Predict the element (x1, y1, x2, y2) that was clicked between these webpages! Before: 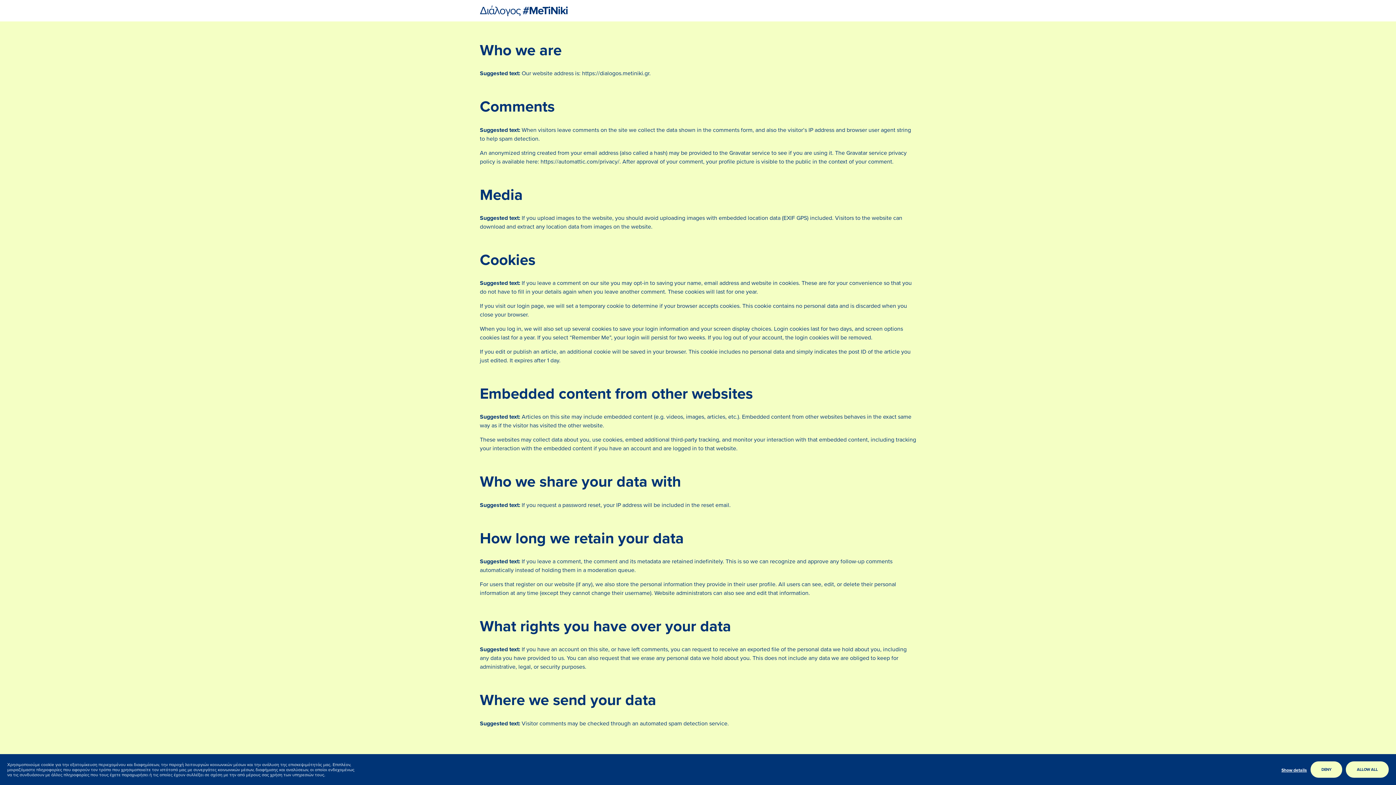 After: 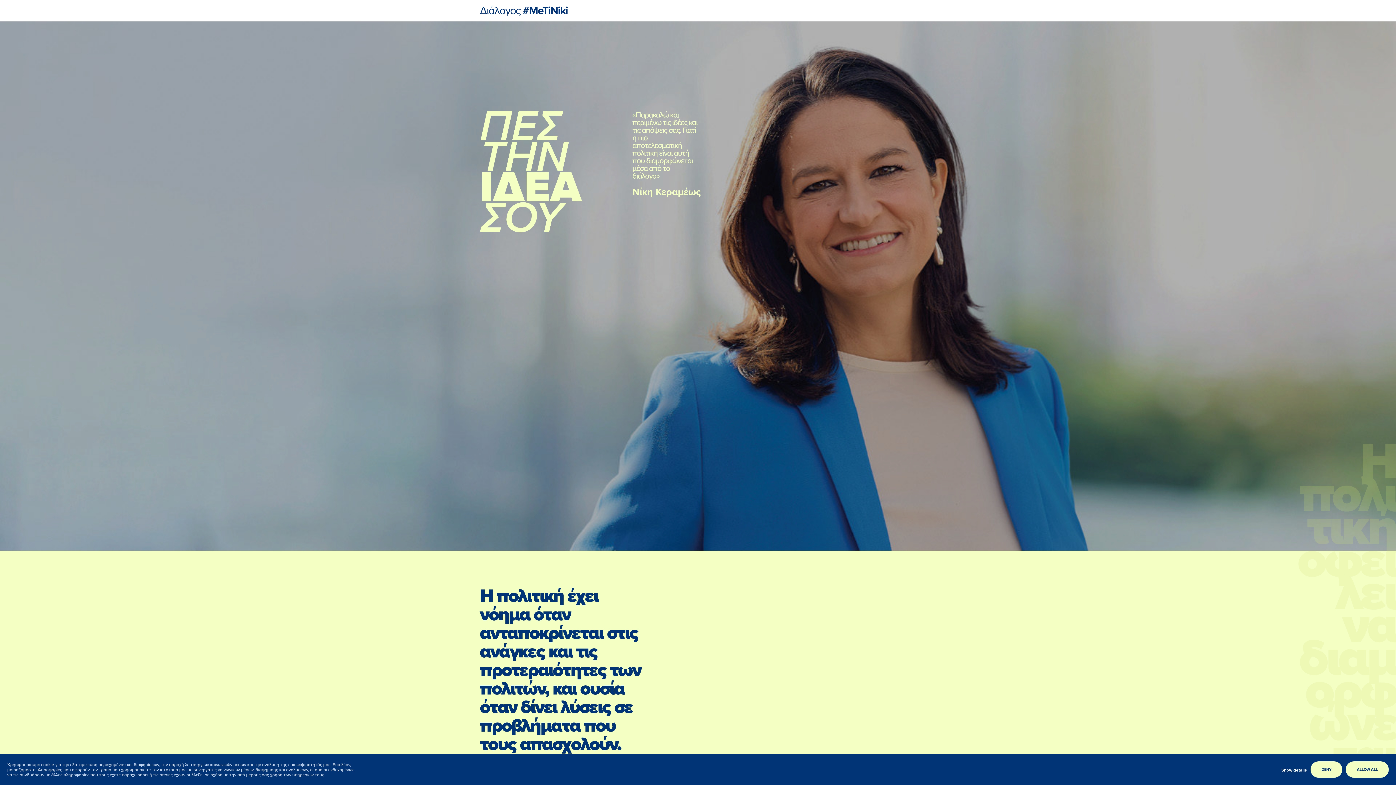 Action: bbox: (480, 0, 568, 21) label: Διάλογος
 #MeTiNiki